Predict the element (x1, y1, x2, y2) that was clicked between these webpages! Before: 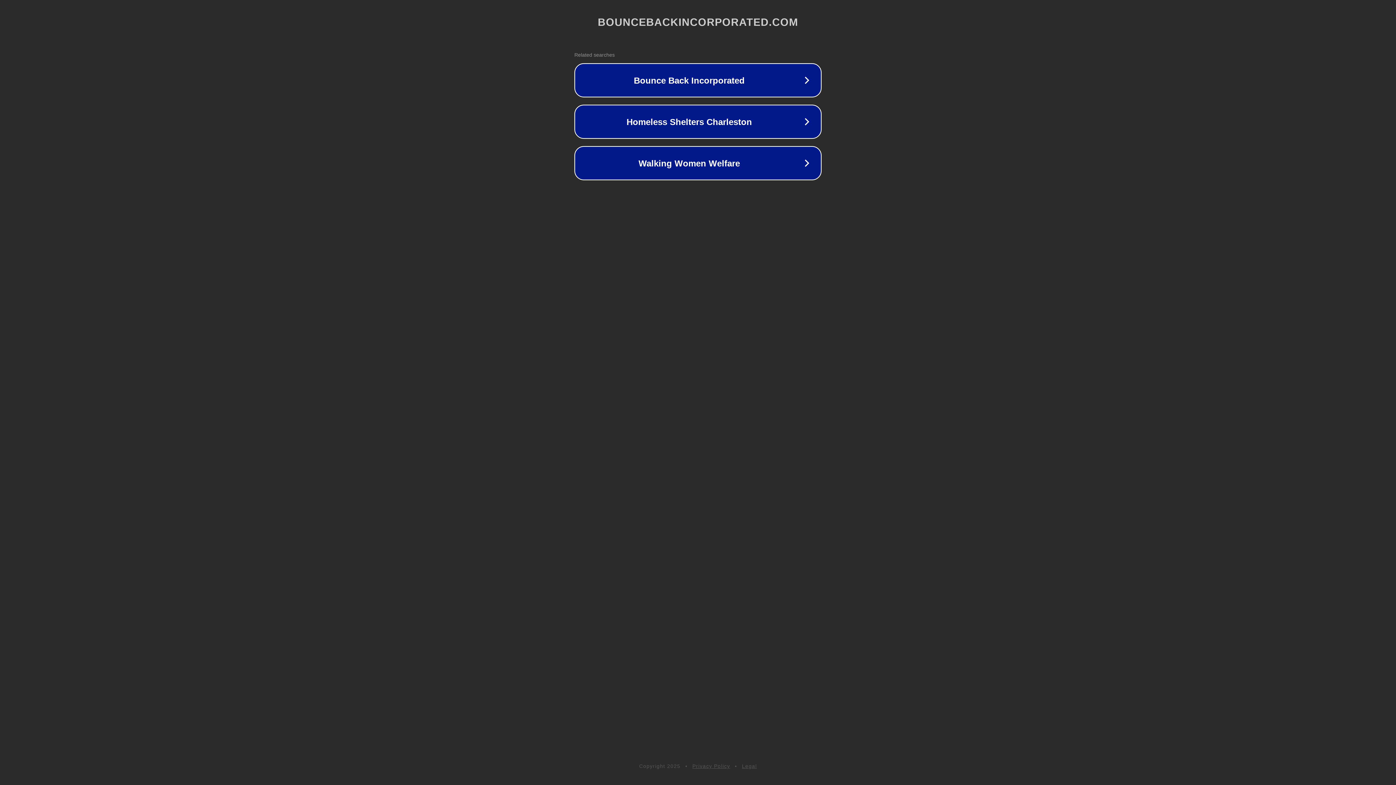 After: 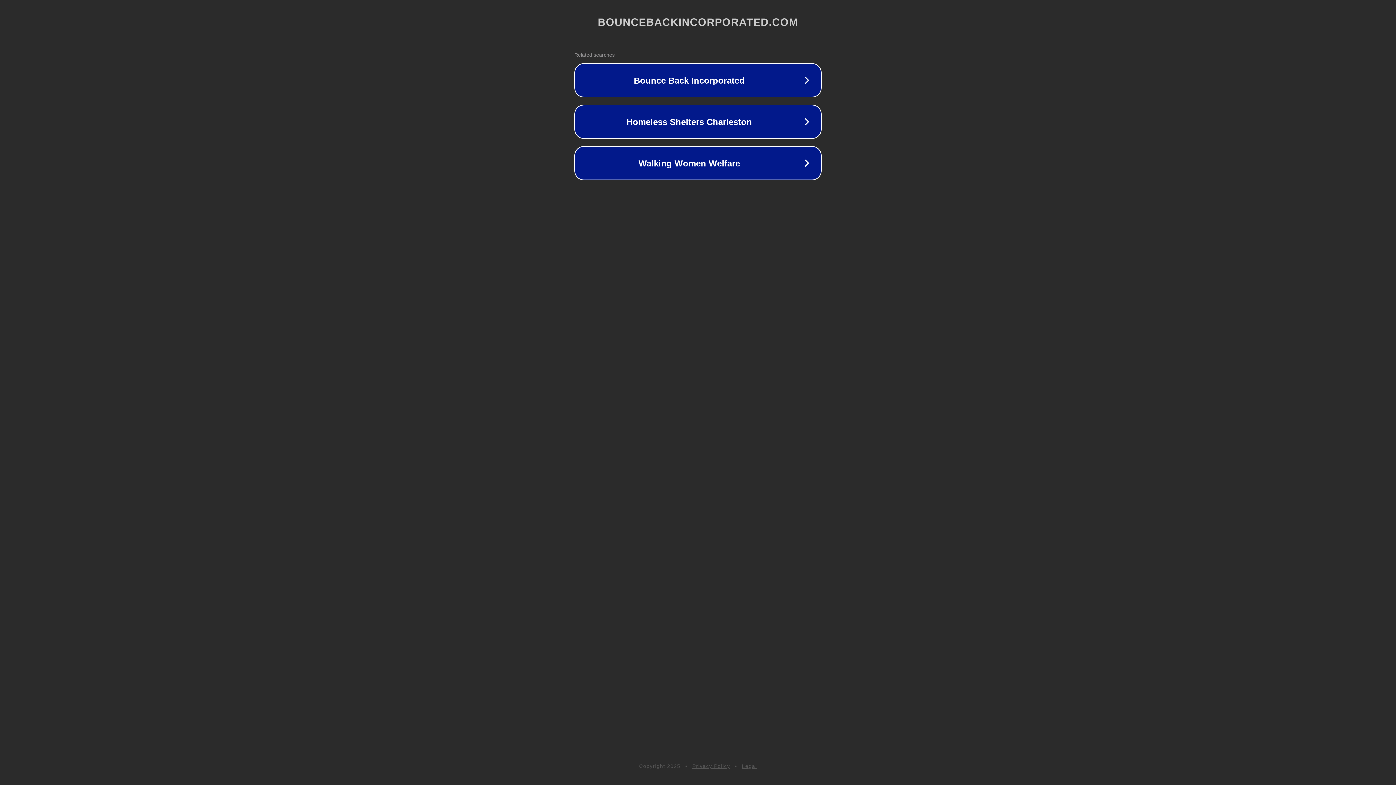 Action: label: Legal bbox: (742, 763, 757, 769)